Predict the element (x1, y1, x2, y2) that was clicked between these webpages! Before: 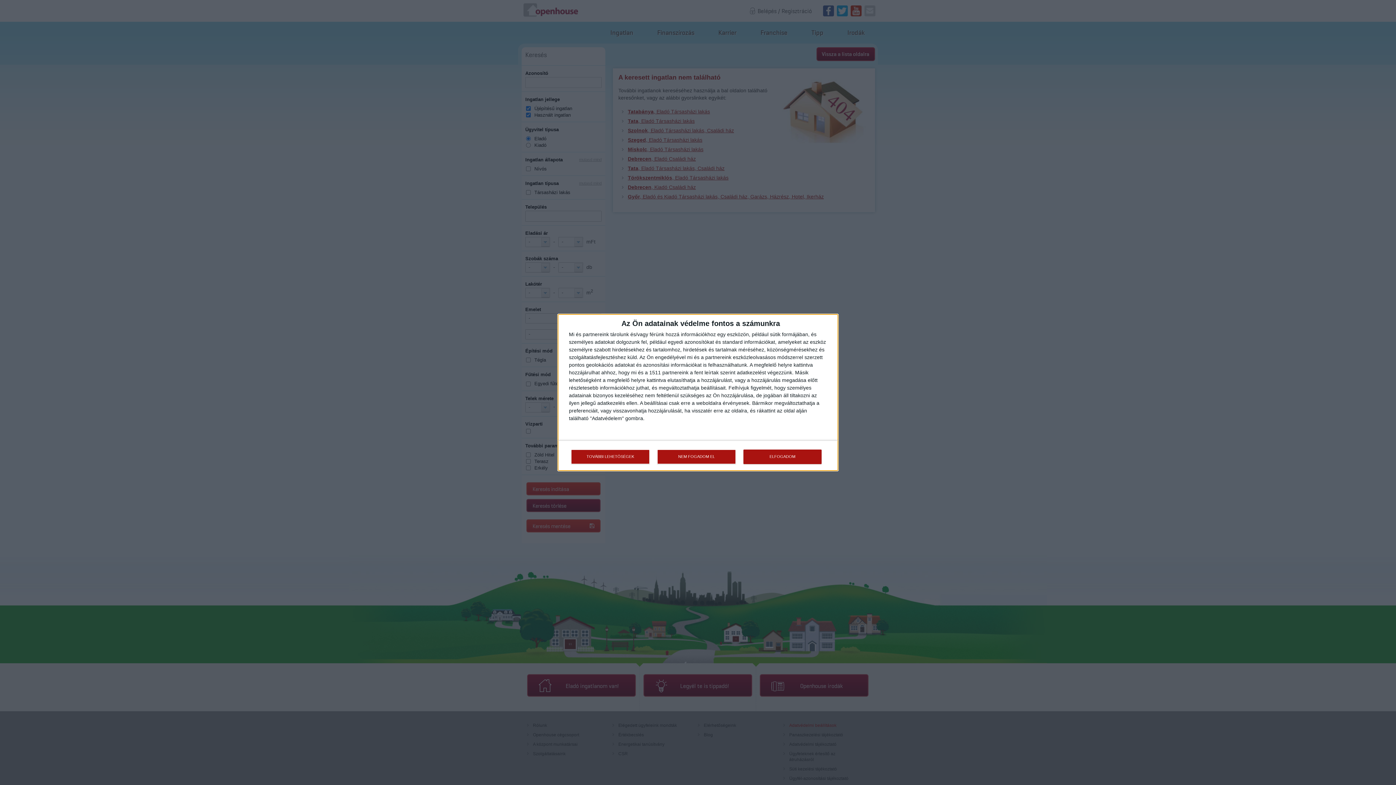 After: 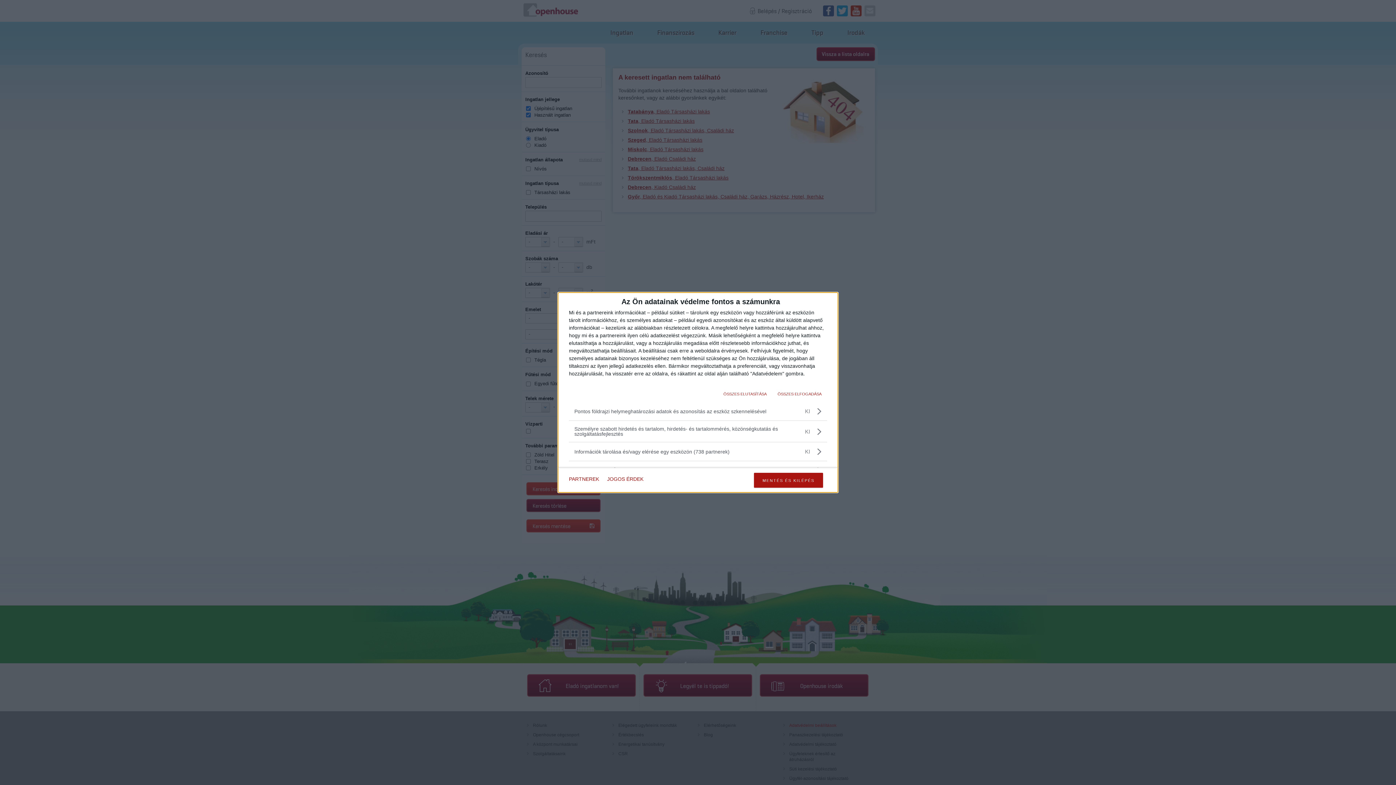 Action: bbox: (571, 449, 649, 464) label: TOVÁBBI LEHETŐSÉGEK